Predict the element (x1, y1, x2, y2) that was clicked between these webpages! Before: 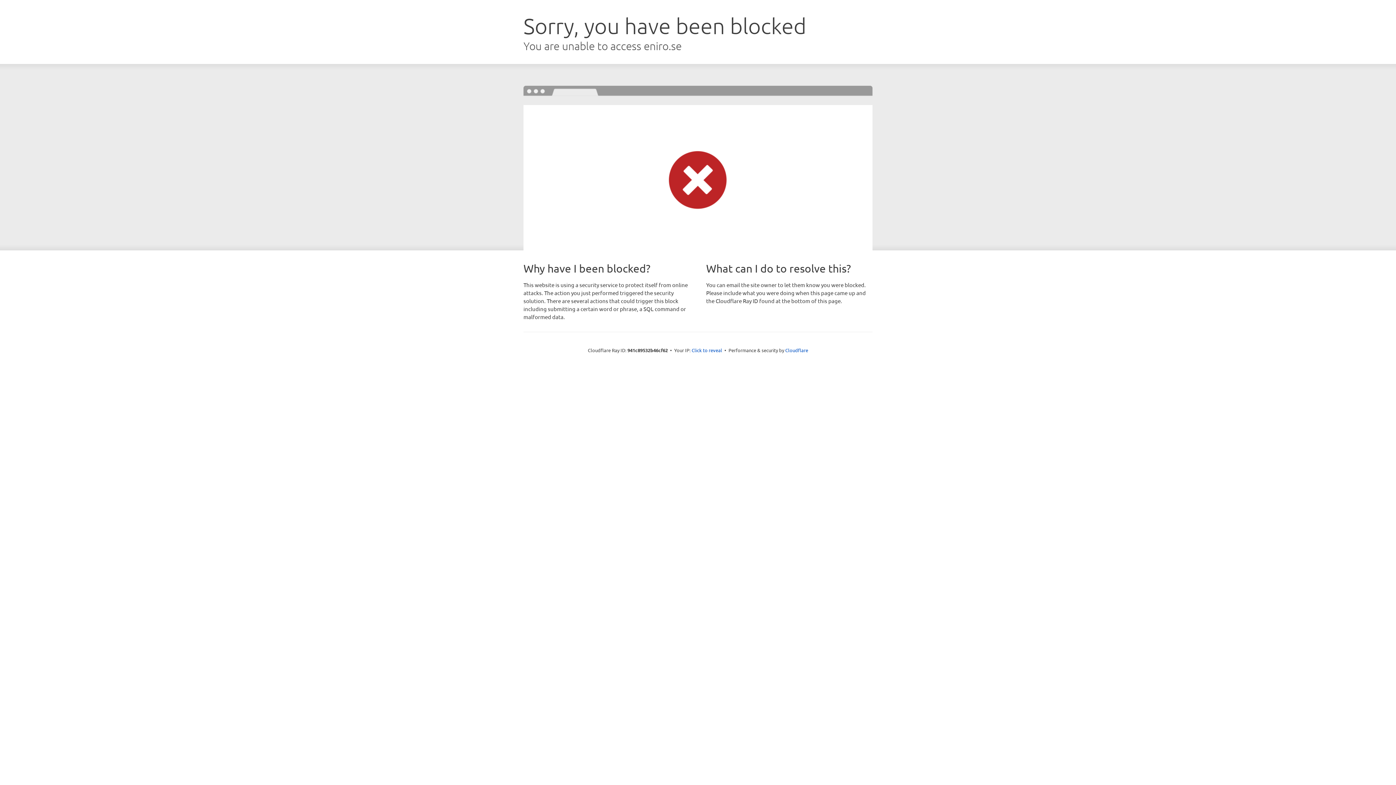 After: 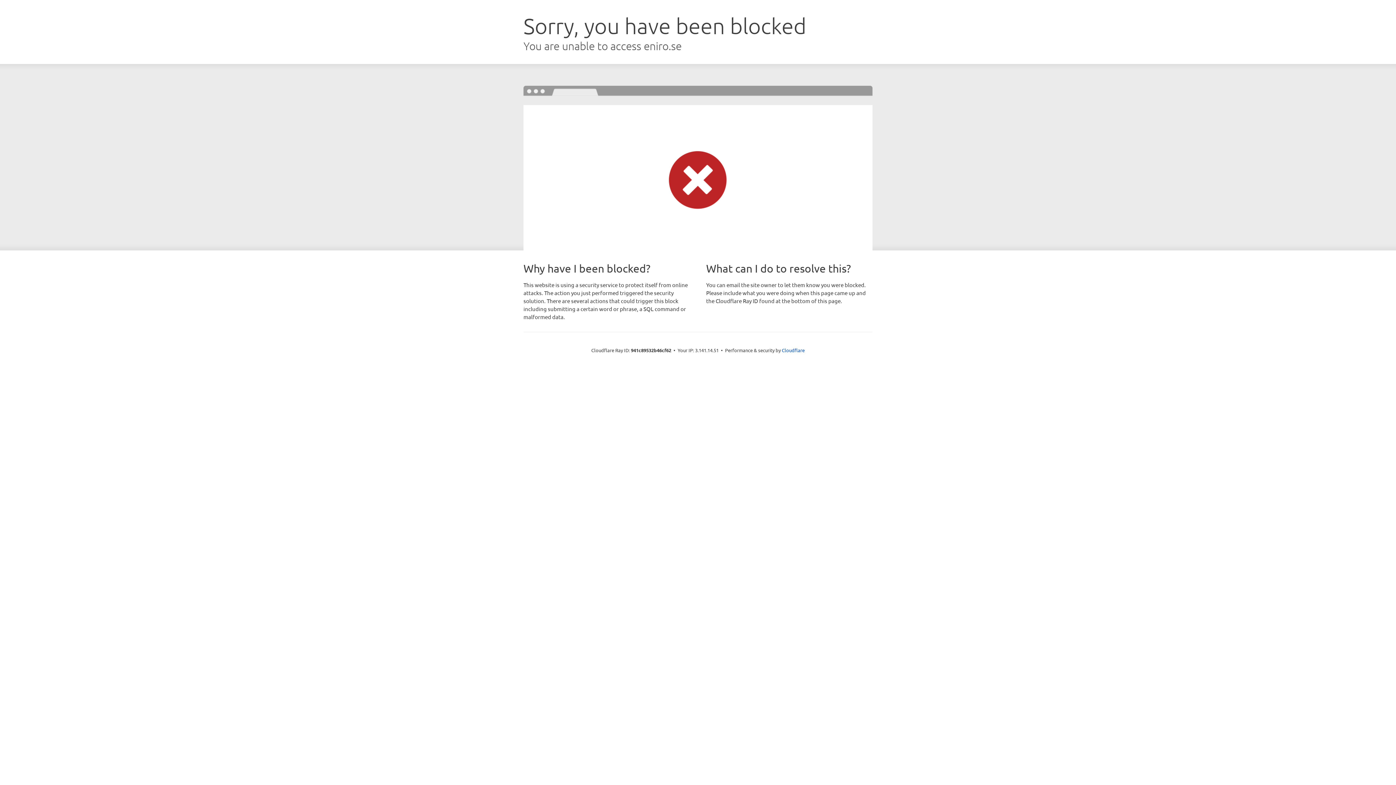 Action: label: Click to reveal bbox: (691, 346, 722, 353)